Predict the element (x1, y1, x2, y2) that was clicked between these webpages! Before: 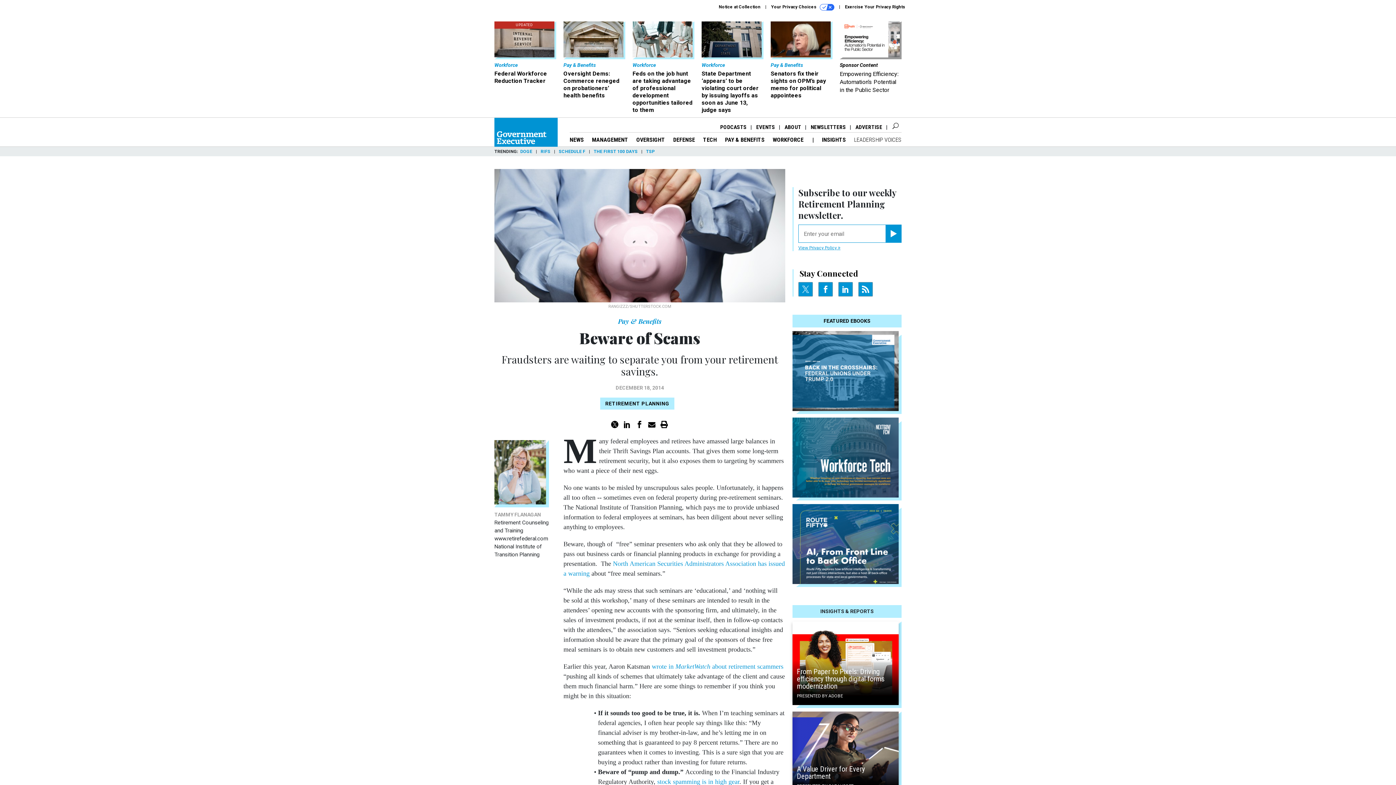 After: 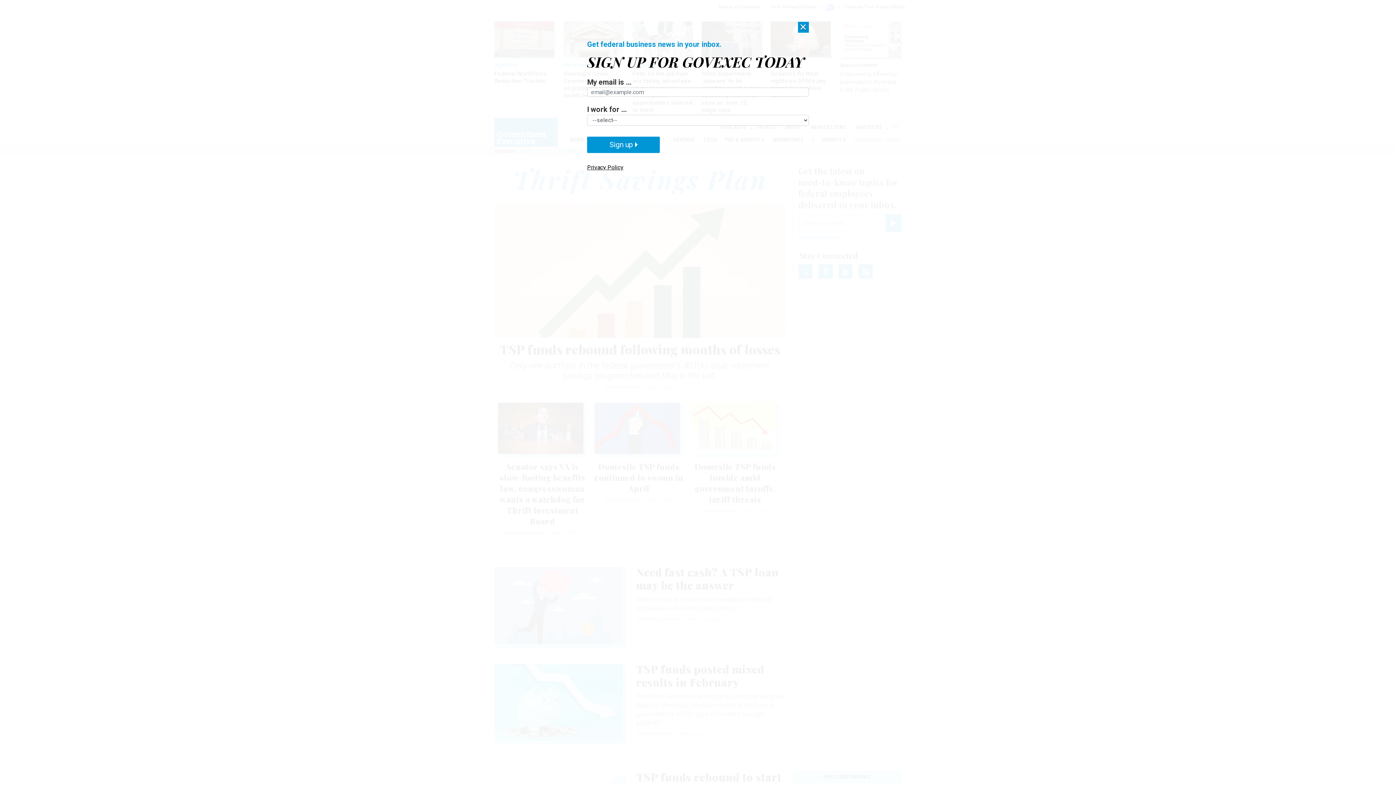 Action: bbox: (646, 149, 654, 154) label: TSP